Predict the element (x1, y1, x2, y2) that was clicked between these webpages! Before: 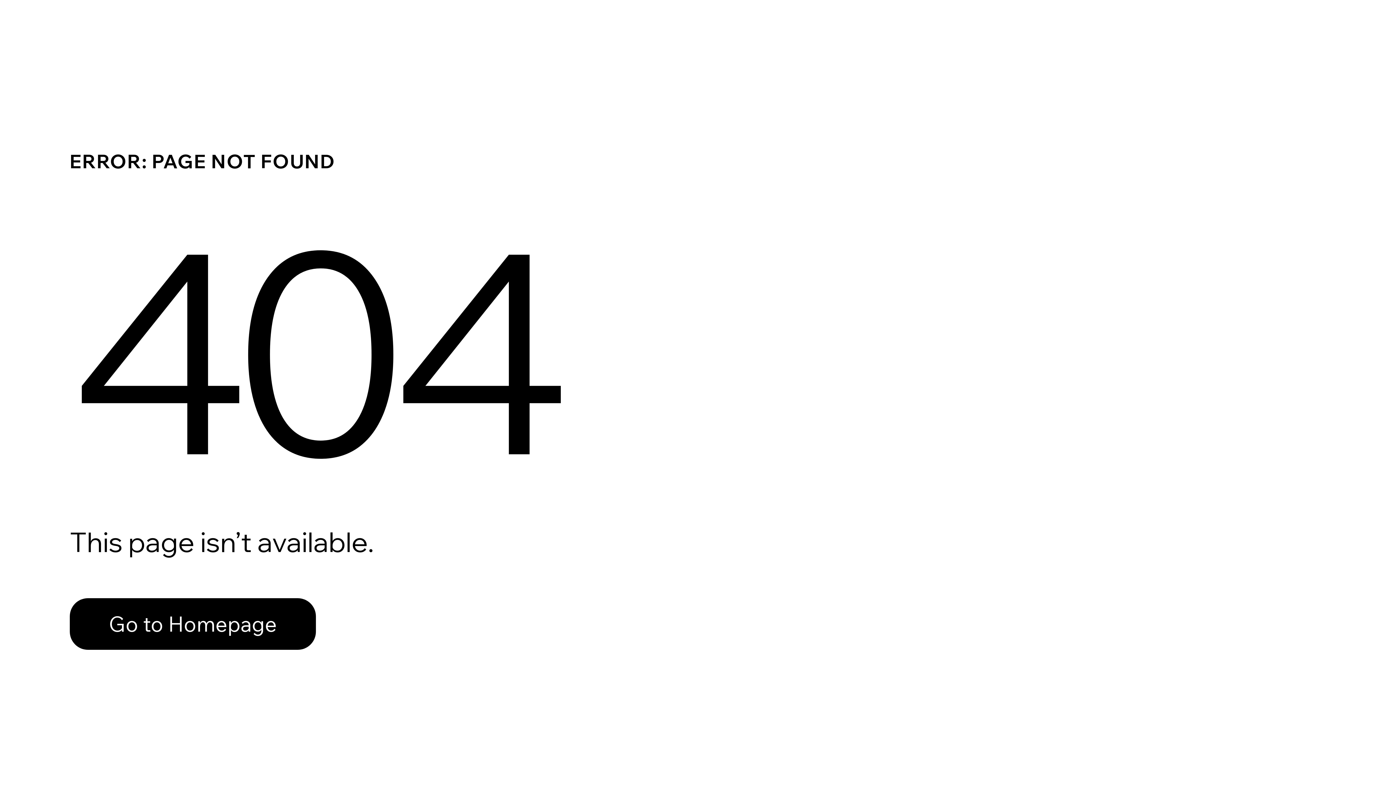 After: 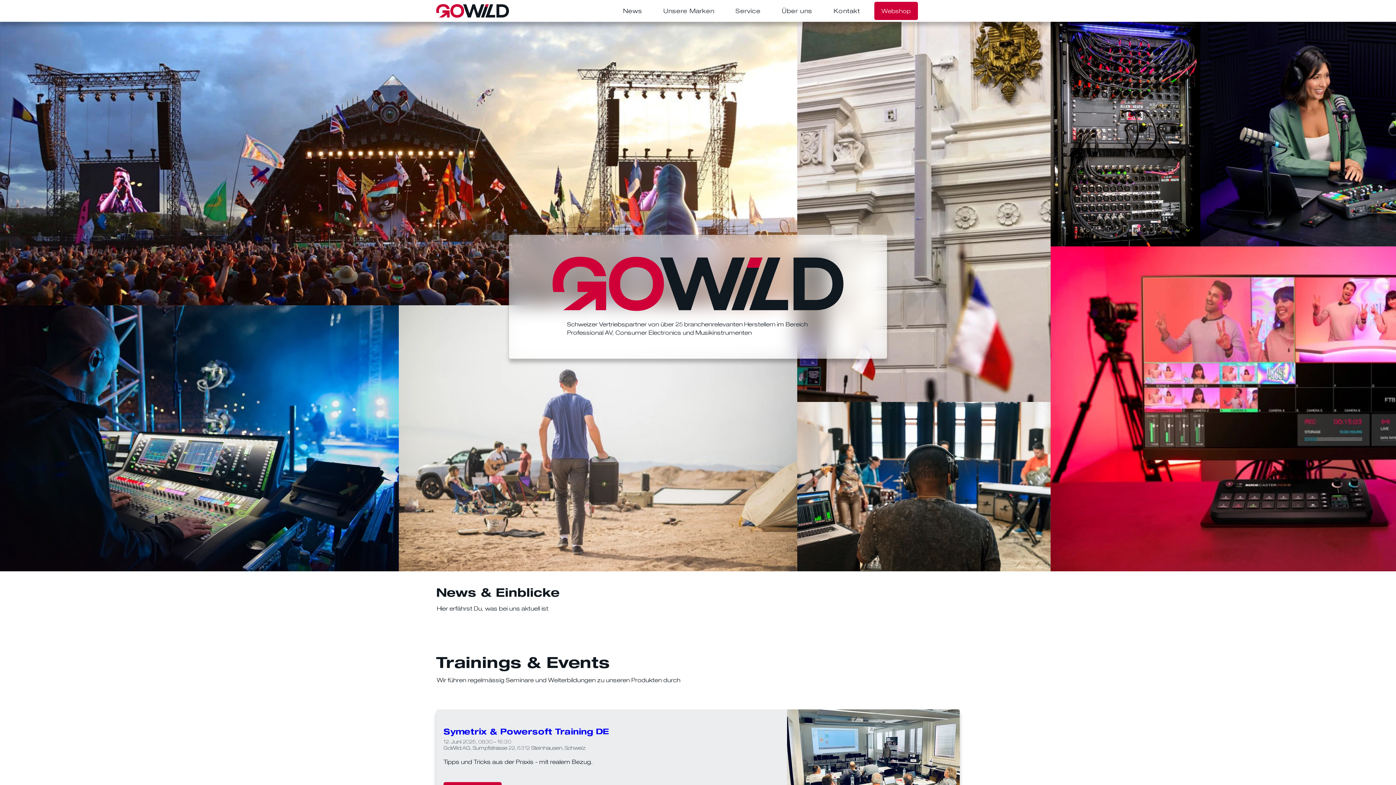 Action: label: Go to Homepage bbox: (69, 598, 316, 650)